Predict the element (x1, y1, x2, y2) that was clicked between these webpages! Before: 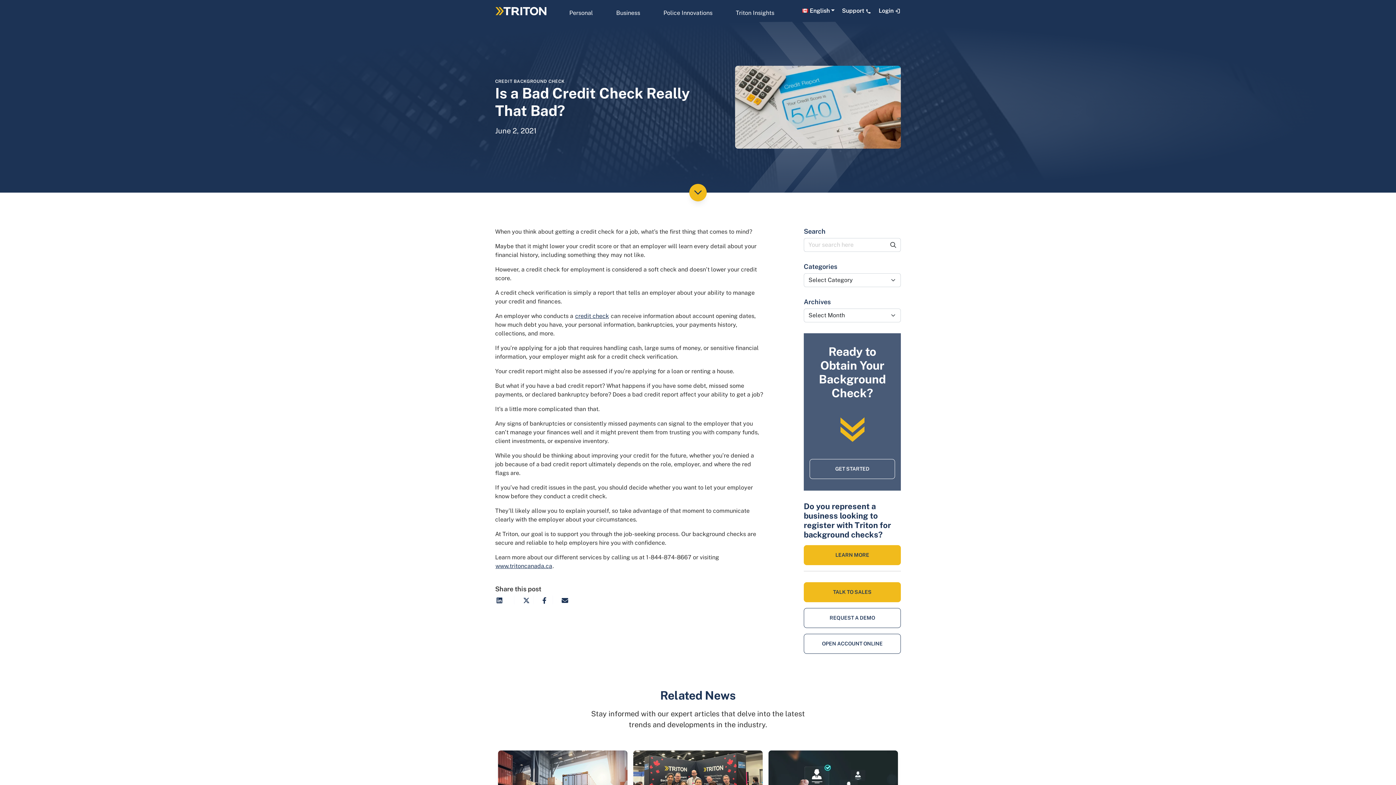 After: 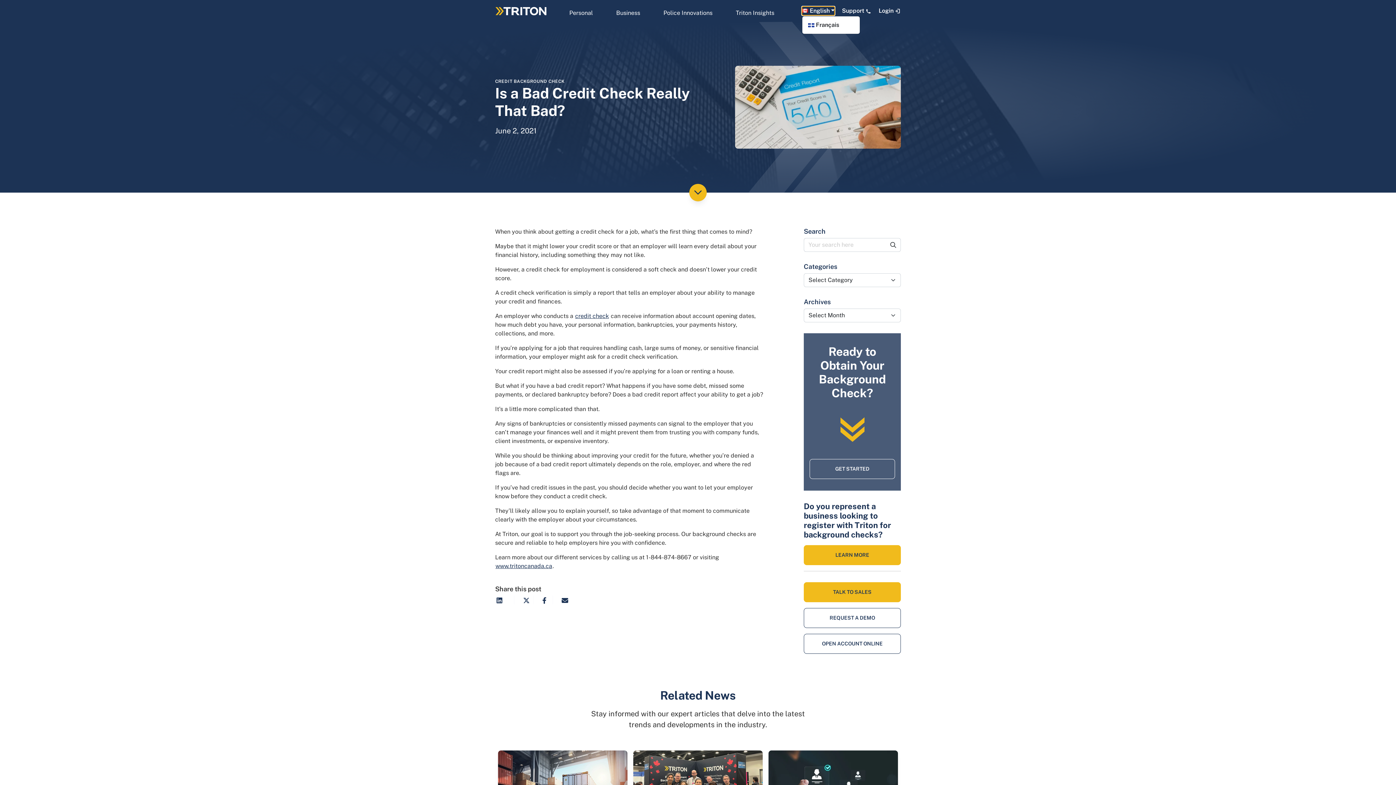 Action: label: English bbox: (802, 6, 834, 15)